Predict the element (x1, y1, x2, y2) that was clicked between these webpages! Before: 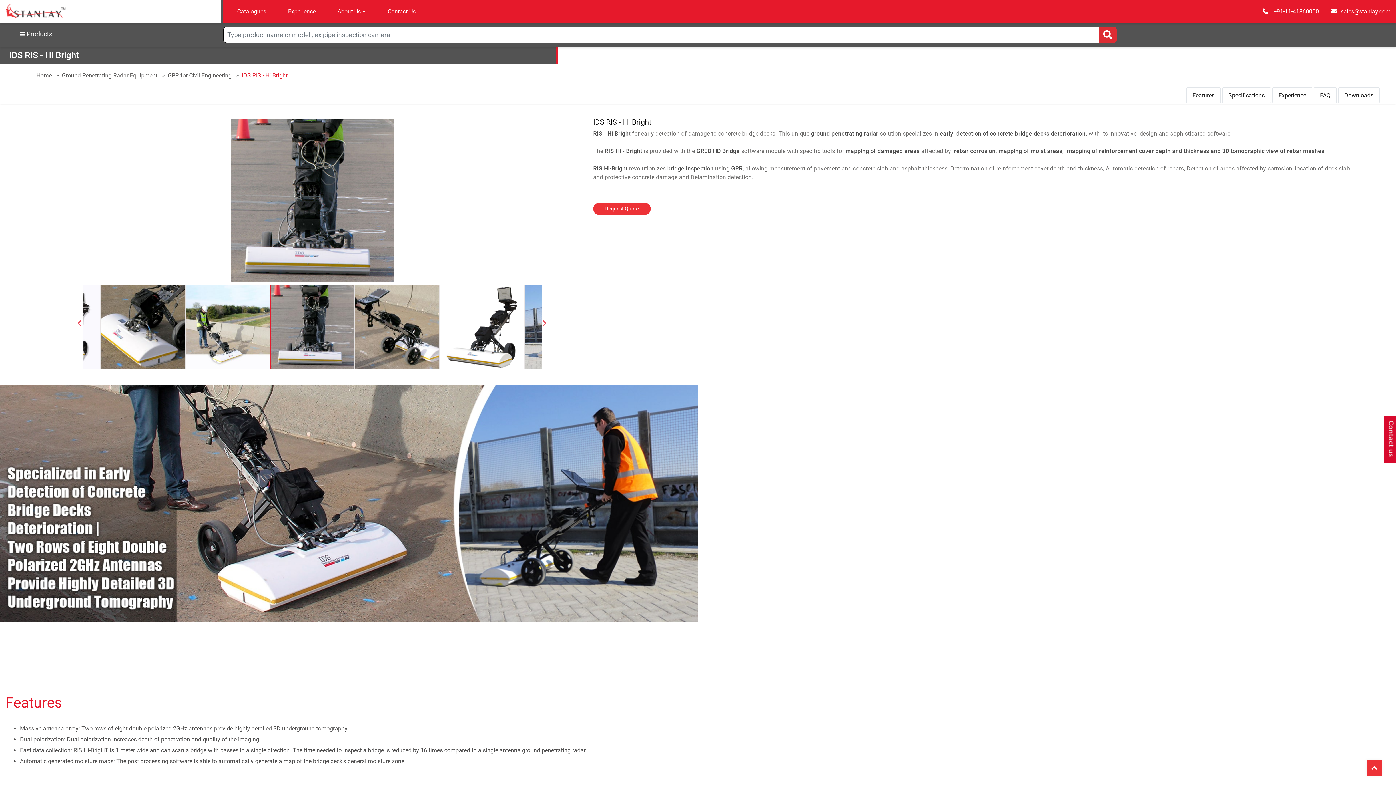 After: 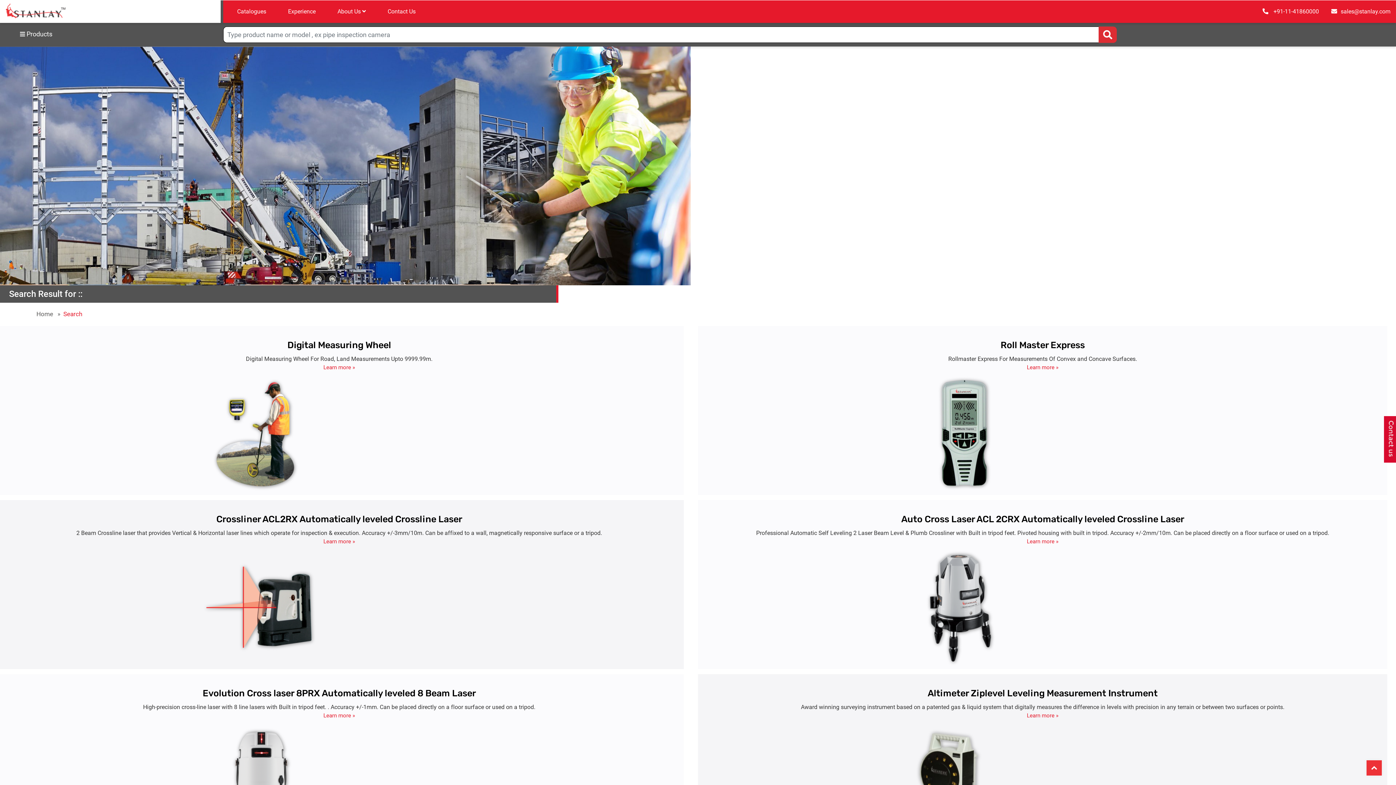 Action: bbox: (1098, 37, 1100, 38)